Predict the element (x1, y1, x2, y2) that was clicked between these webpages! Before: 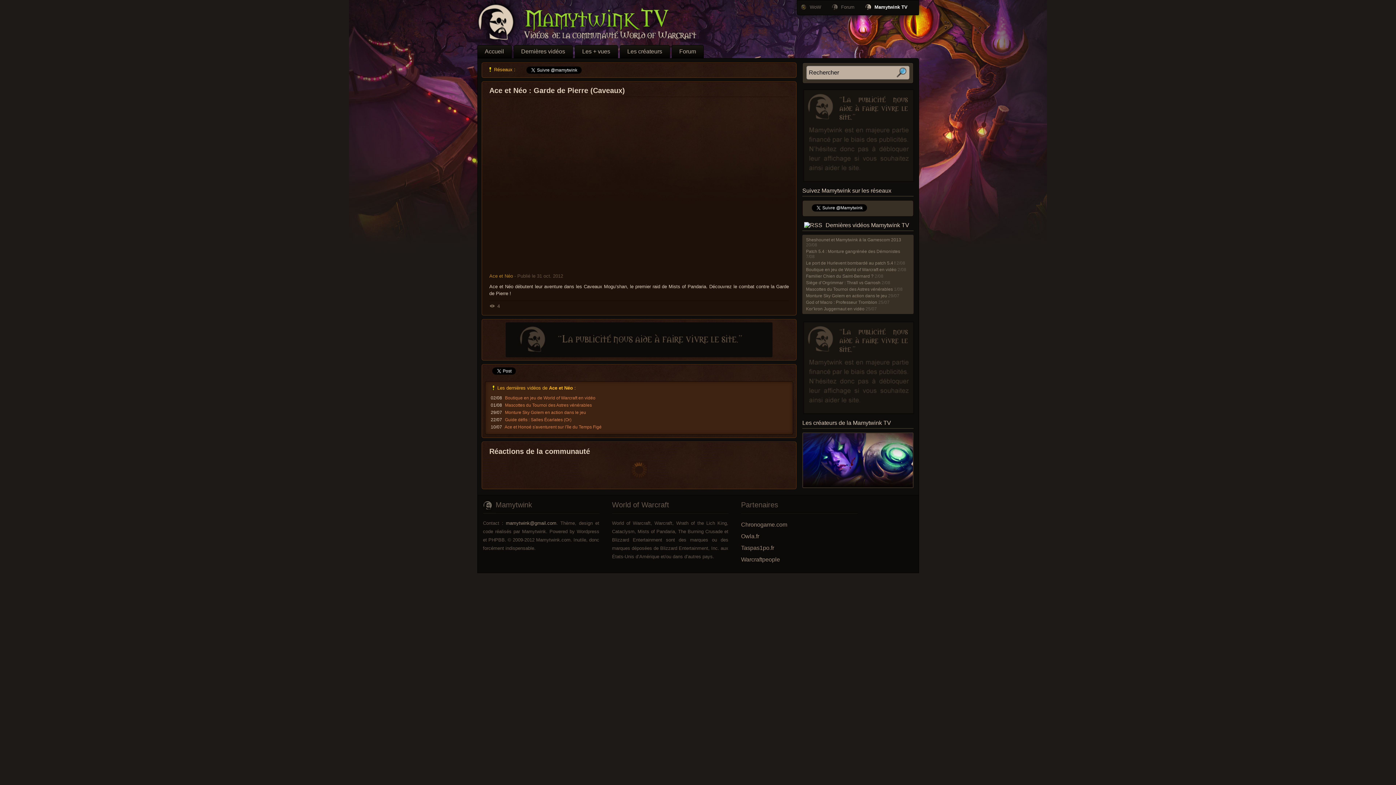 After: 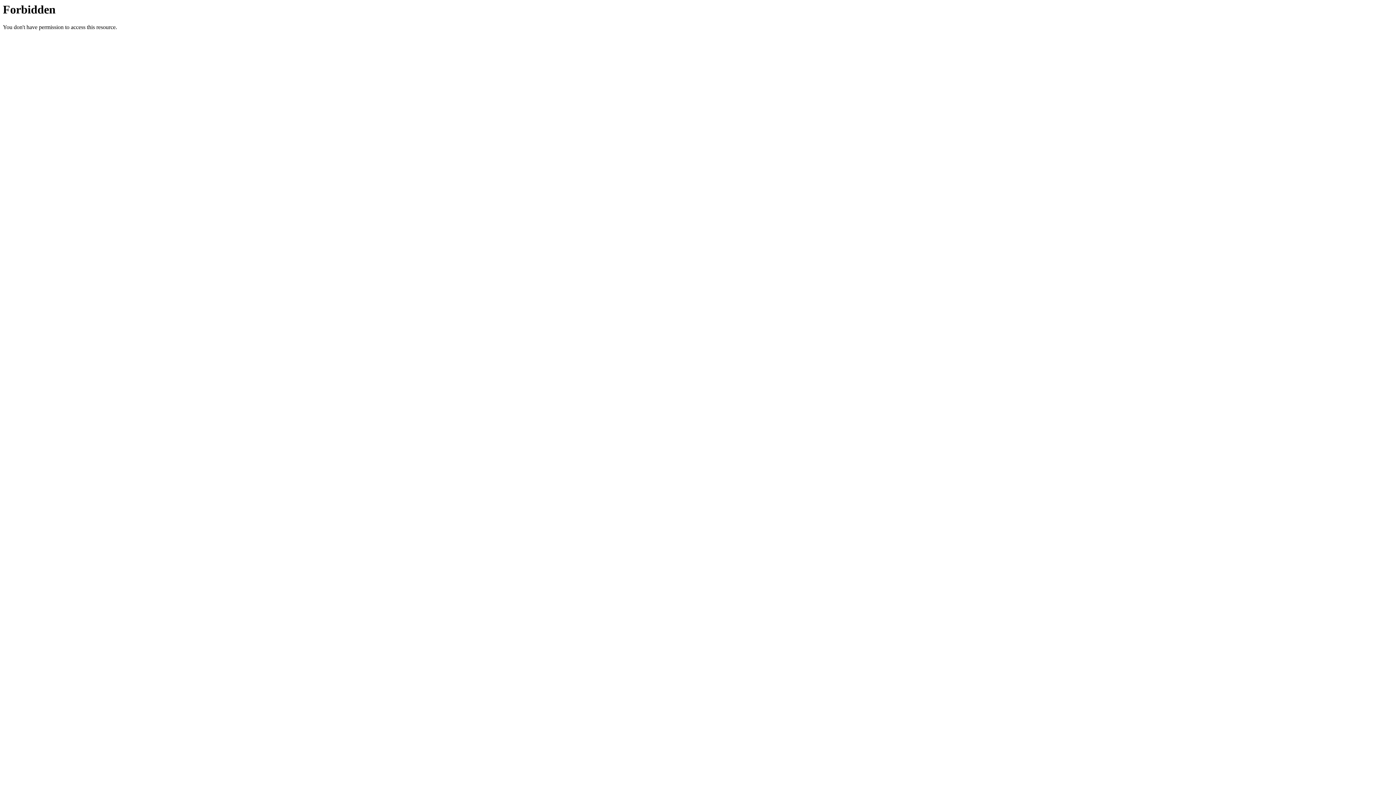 Action: label: Ace et Honoé s'aventurent sur l'île du Temps Figé bbox: (504, 424, 601, 429)